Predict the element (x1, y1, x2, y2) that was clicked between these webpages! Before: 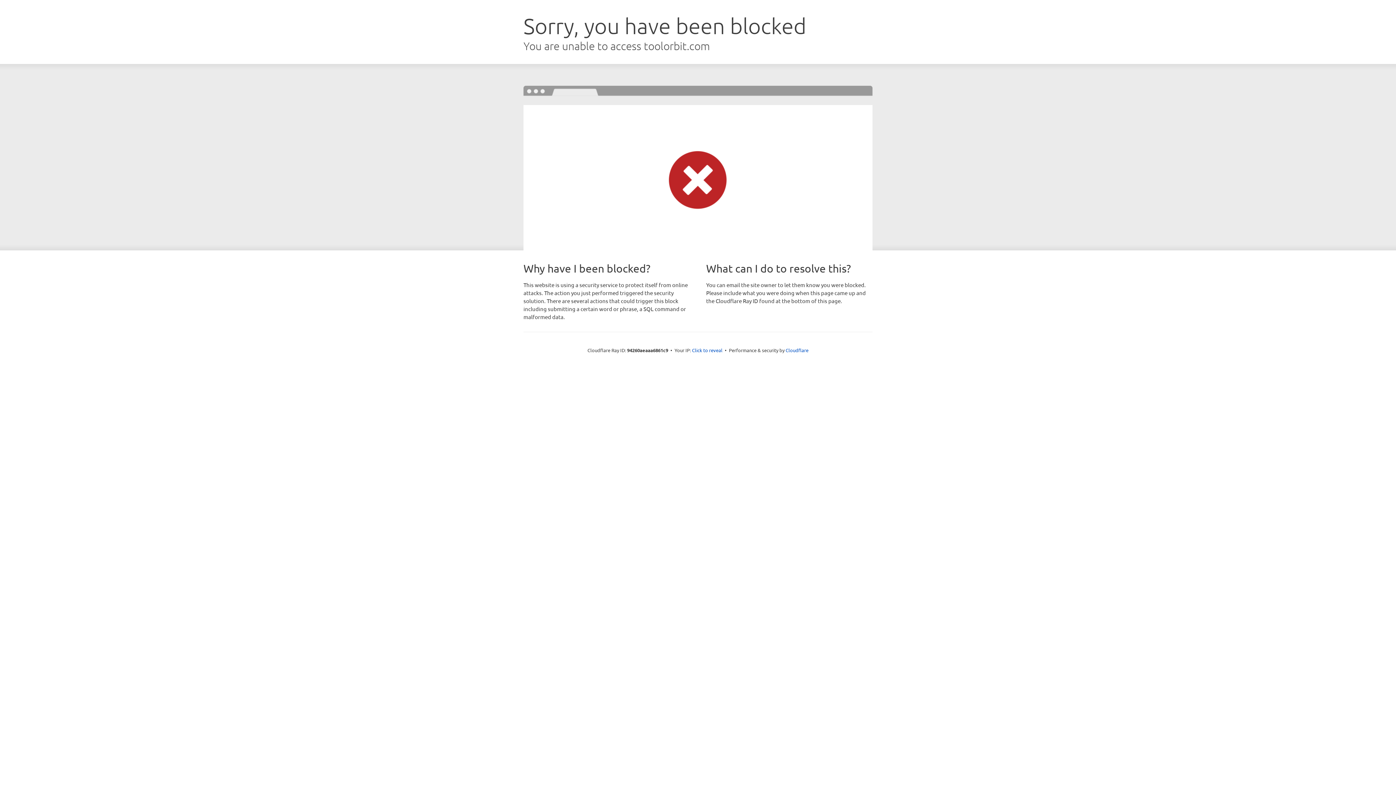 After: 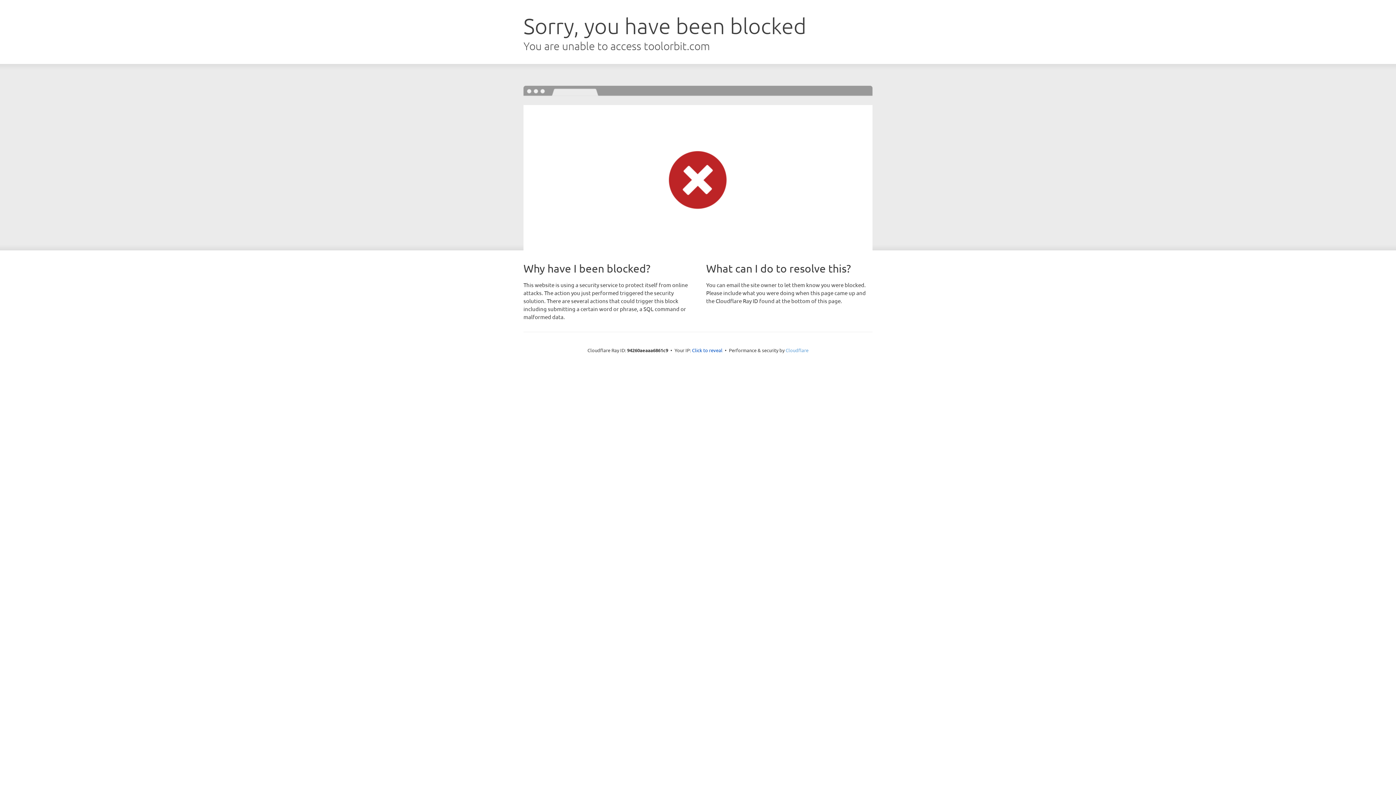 Action: bbox: (785, 347, 808, 353) label: Cloudflare